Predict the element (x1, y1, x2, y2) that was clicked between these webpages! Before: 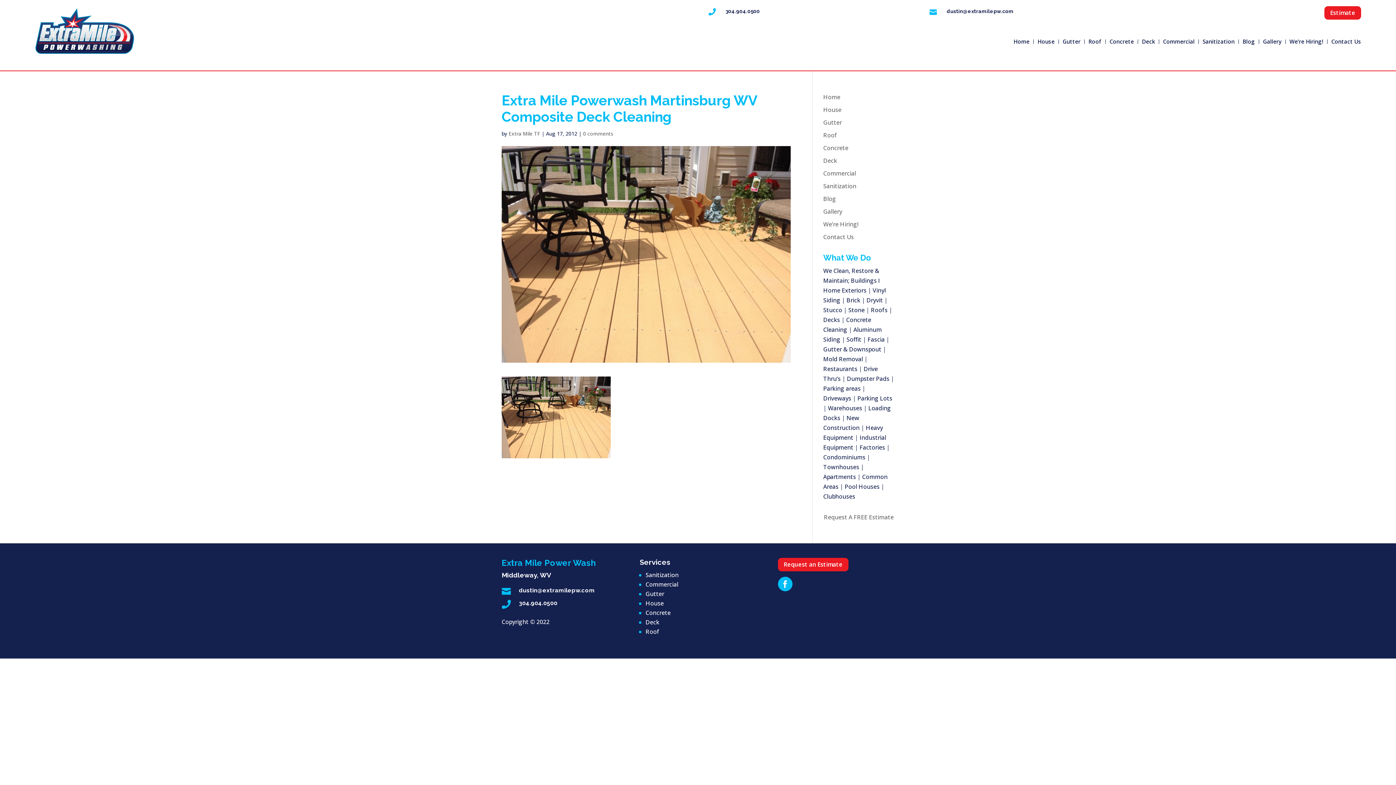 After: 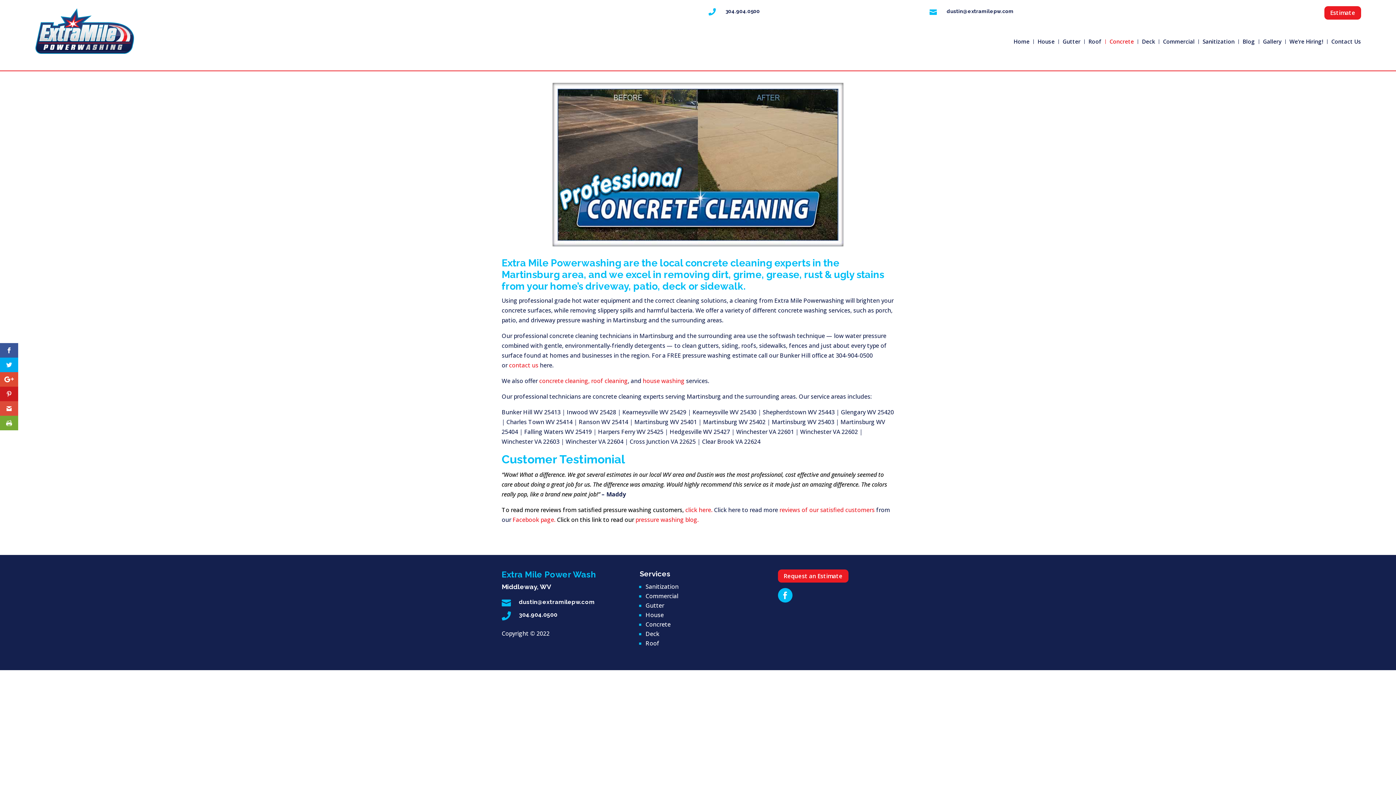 Action: bbox: (823, 144, 848, 152) label: Concrete